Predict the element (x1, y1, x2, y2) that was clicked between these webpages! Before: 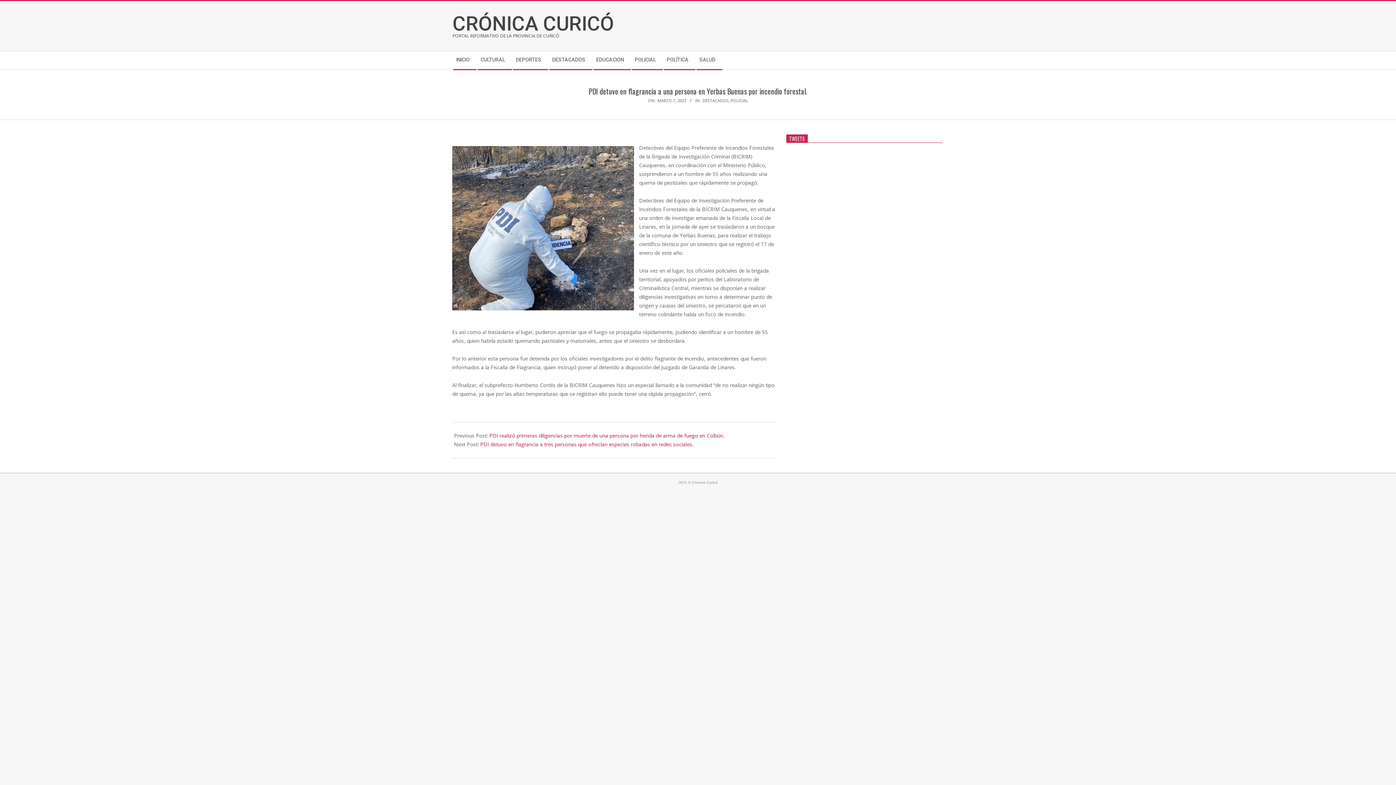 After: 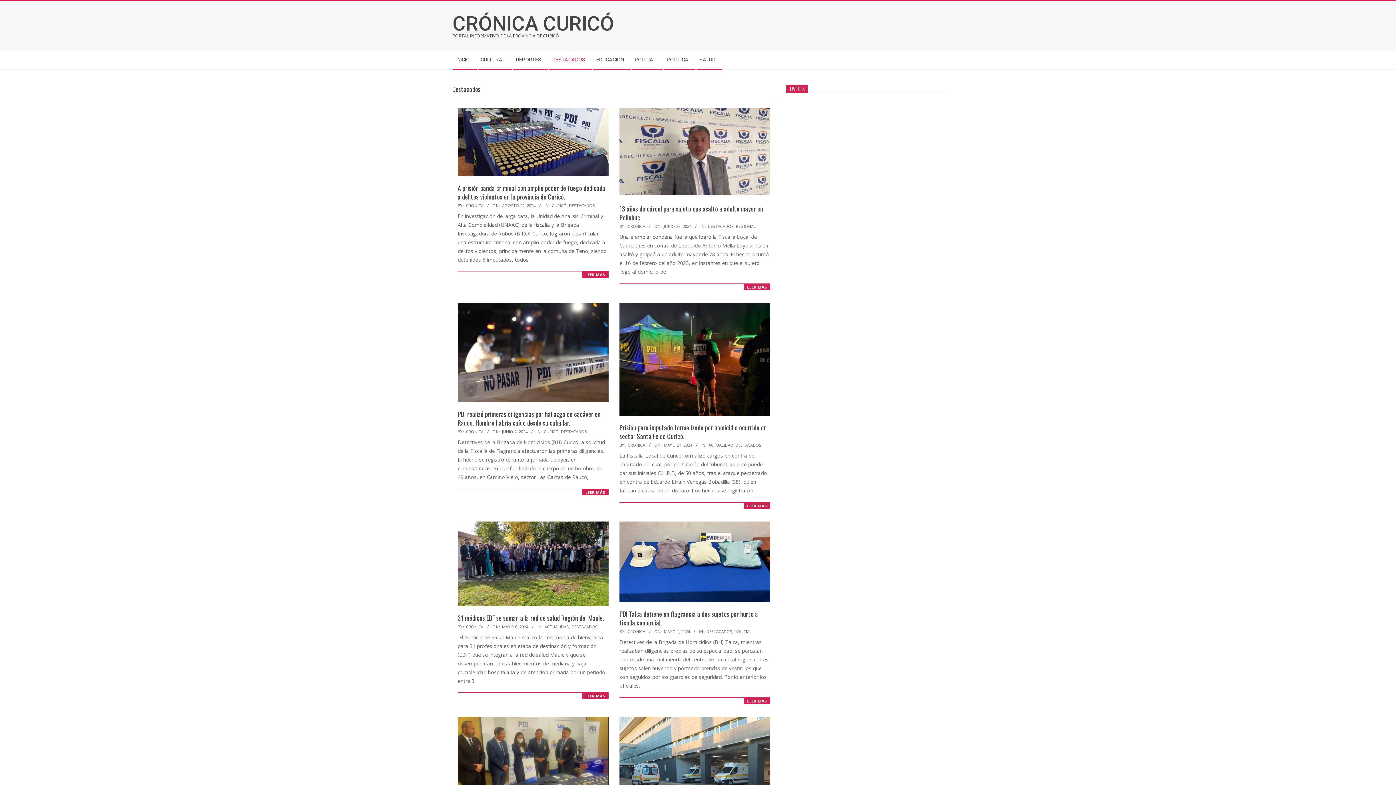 Action: bbox: (548, 51, 592, 69) label: DESTACADOS